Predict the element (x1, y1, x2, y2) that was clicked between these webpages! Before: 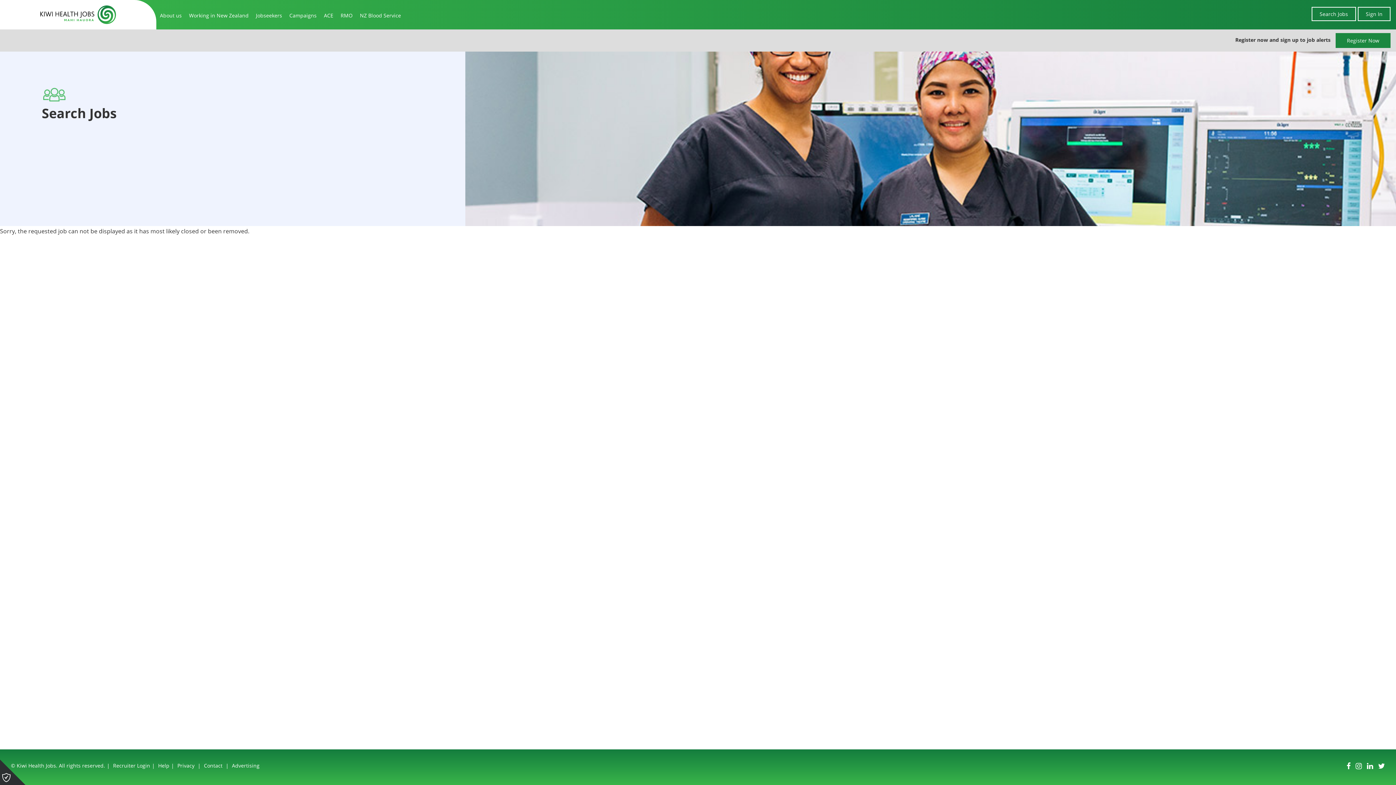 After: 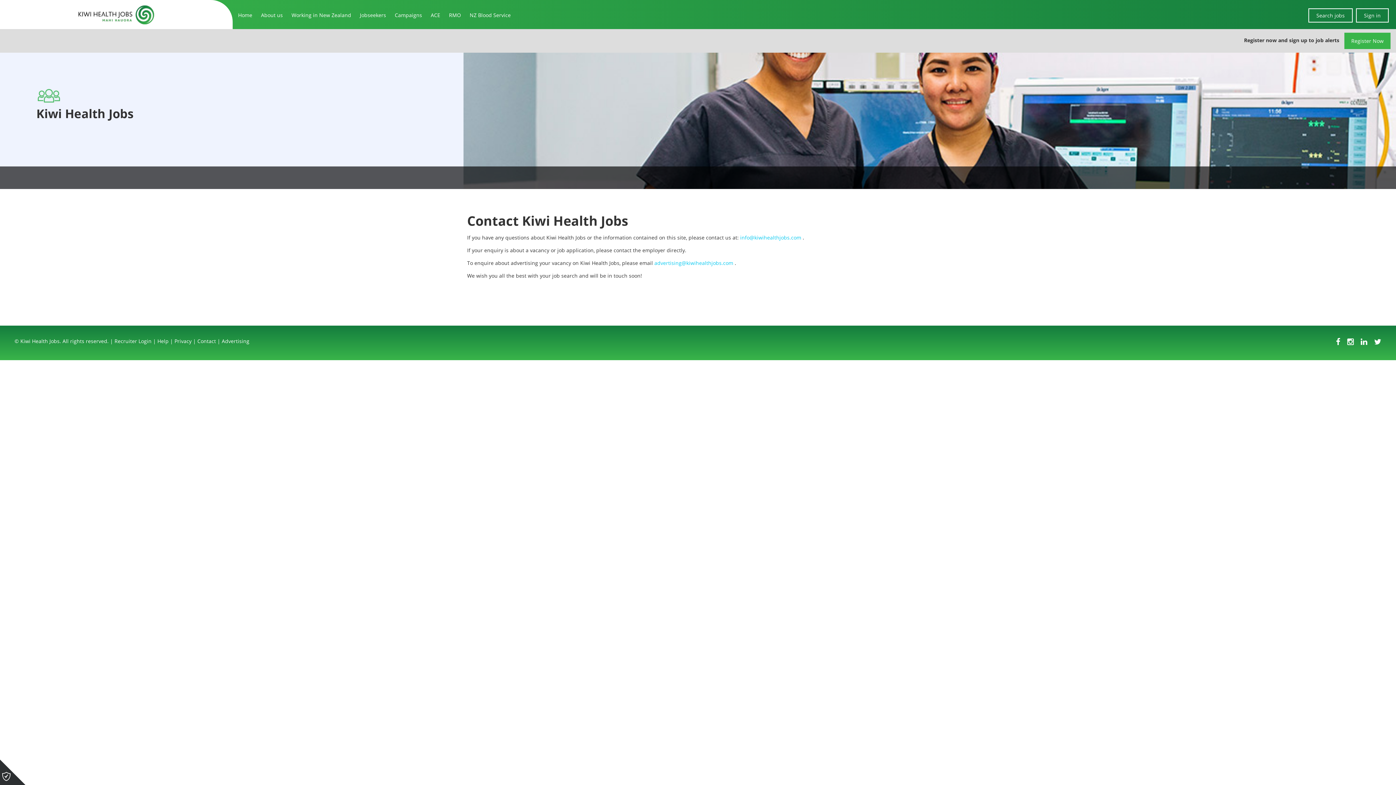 Action: label: Contact bbox: (204, 762, 222, 769)